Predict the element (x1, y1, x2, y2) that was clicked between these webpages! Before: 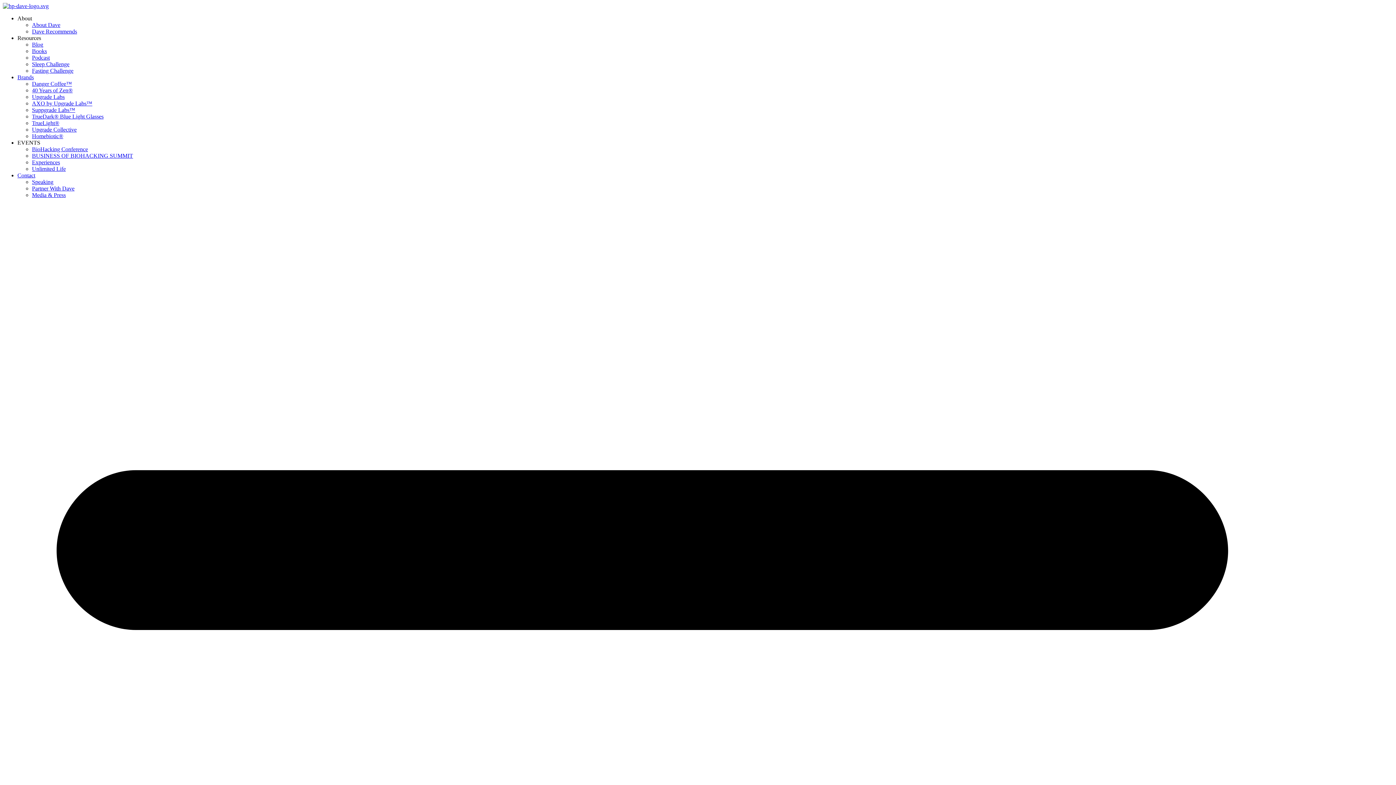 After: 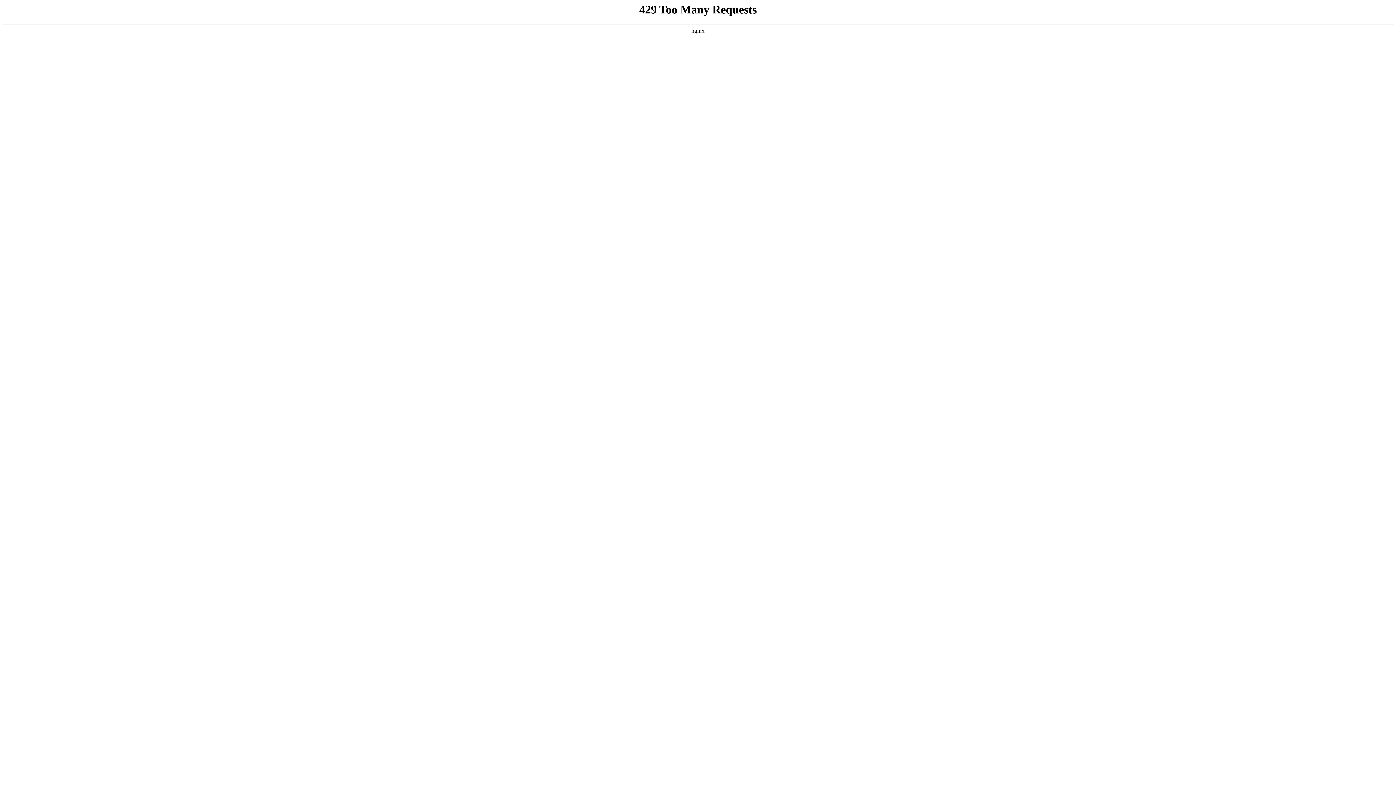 Action: label: Books bbox: (32, 48, 46, 54)